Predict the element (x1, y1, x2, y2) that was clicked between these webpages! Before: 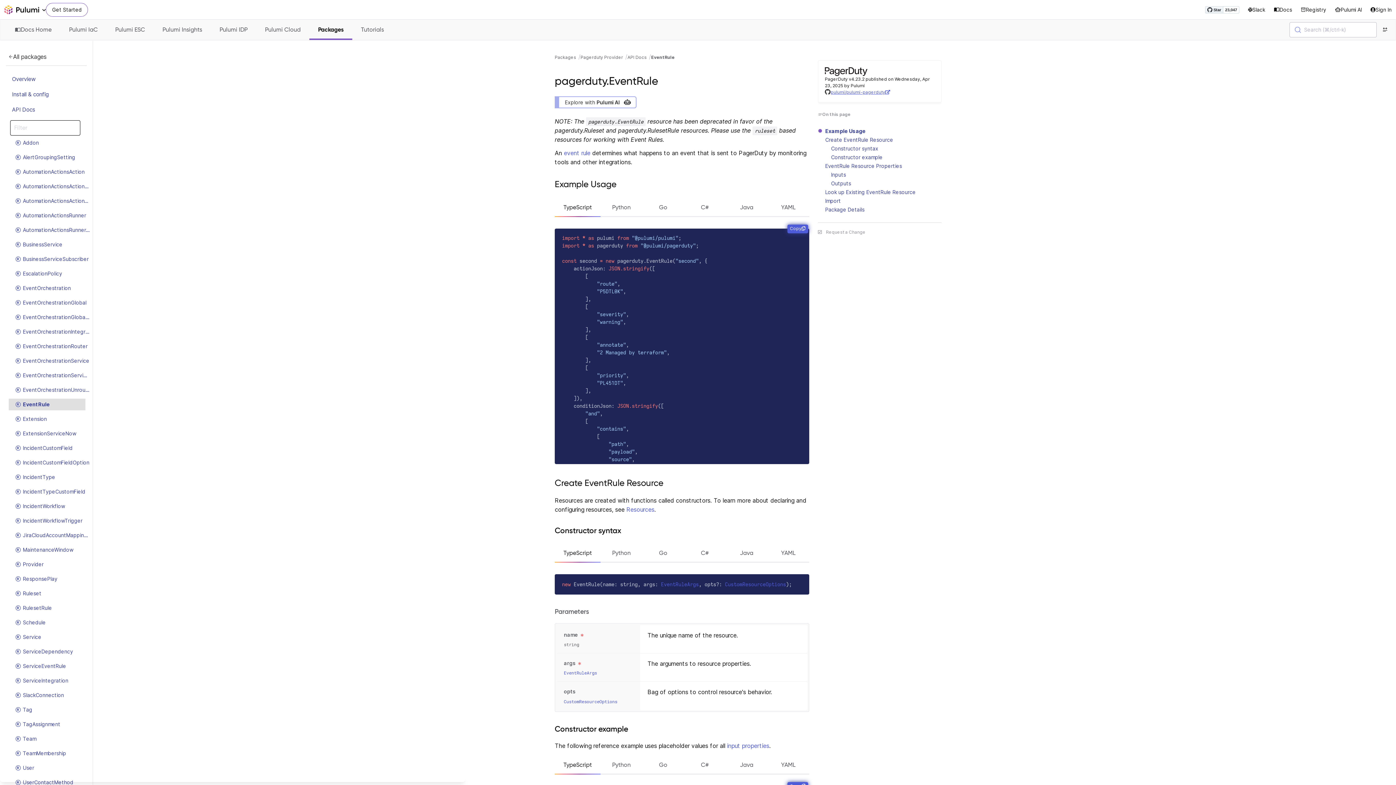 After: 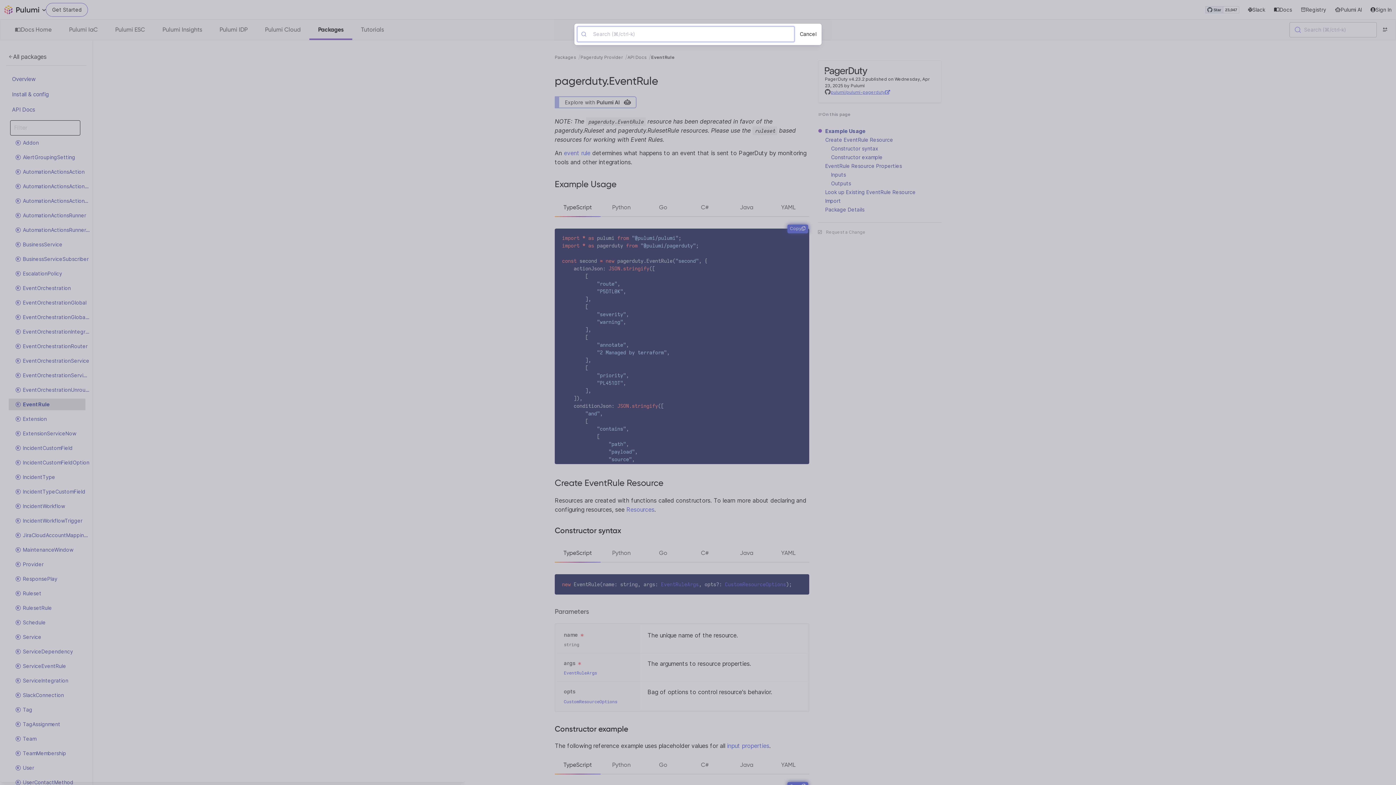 Action: bbox: (1289, 22, 1377, 37) label: Search (⌘/ctrl-k)